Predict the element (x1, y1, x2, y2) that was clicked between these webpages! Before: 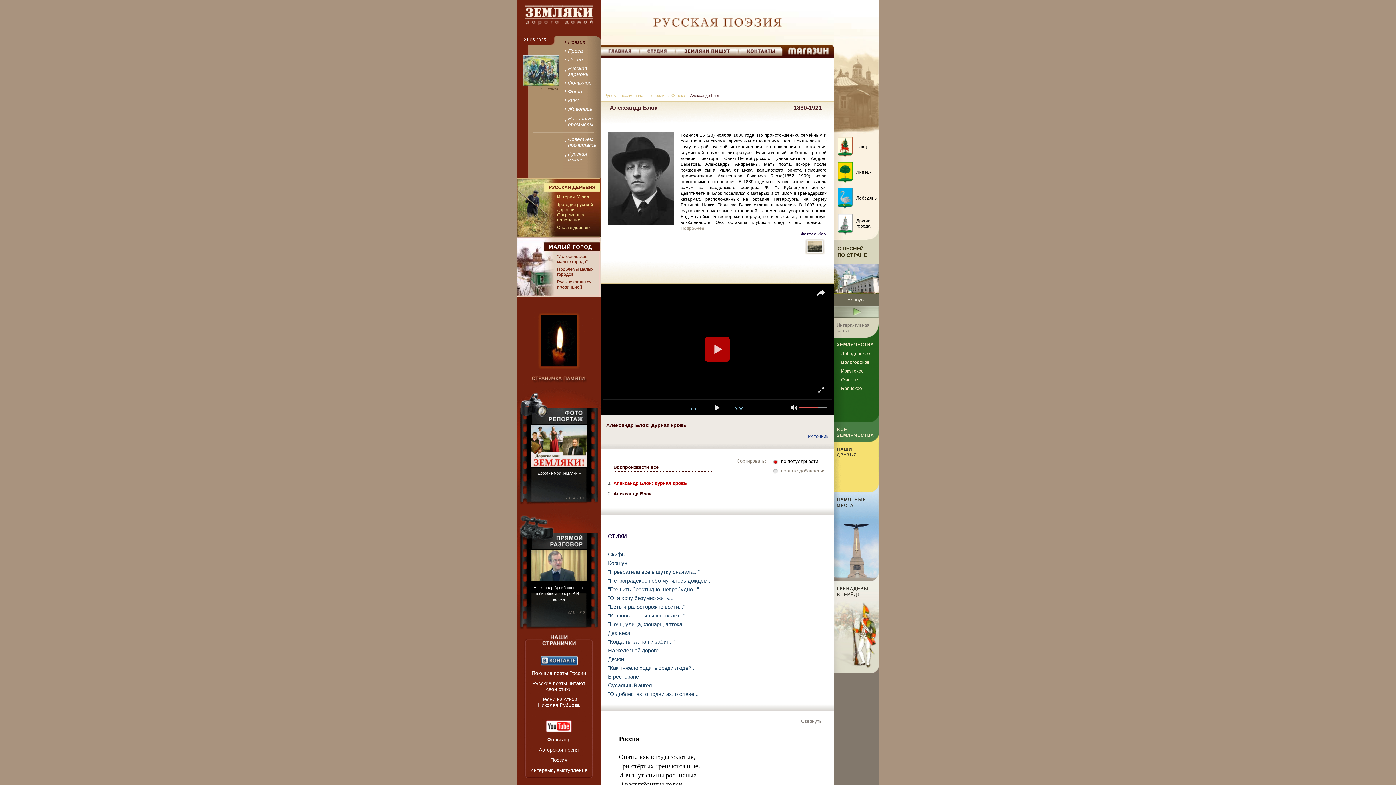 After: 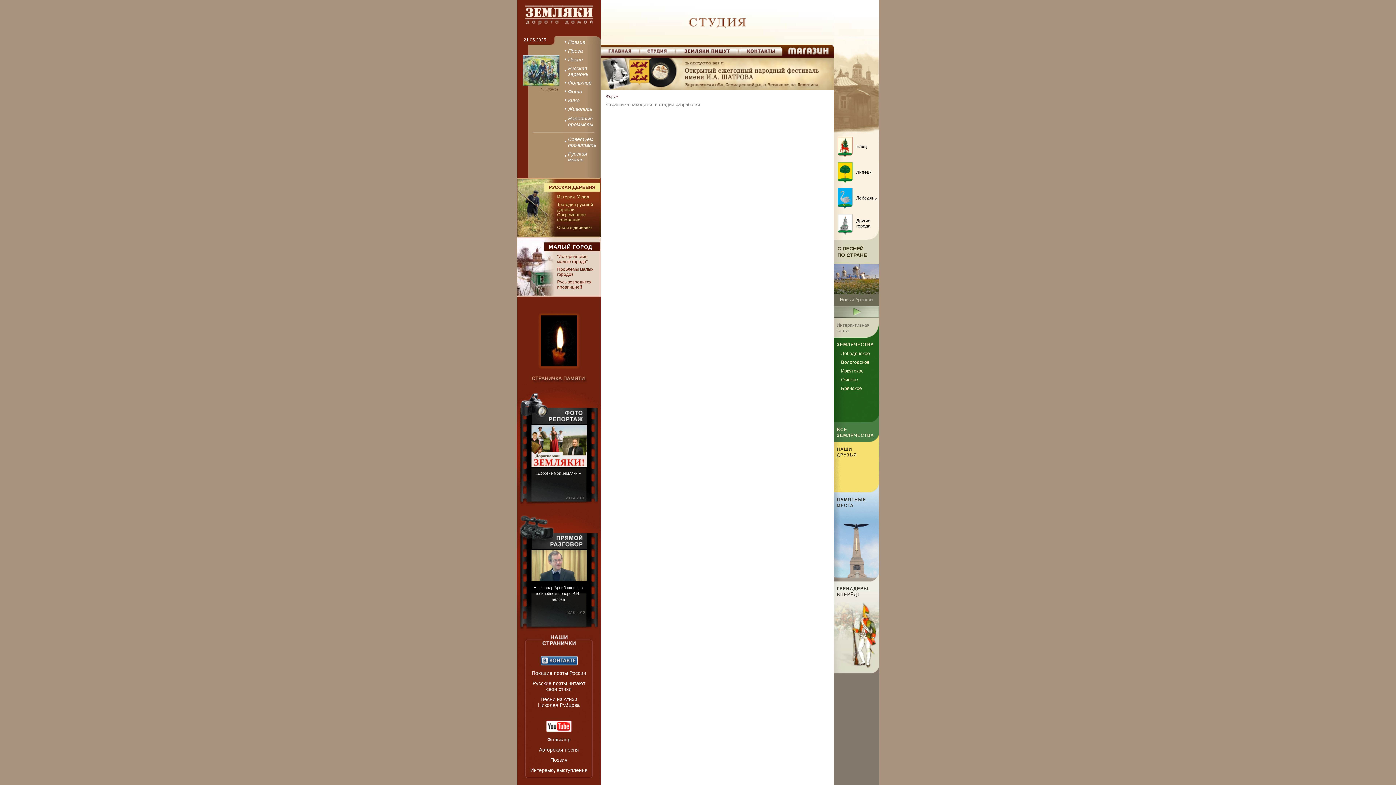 Action: bbox: (641, 47, 673, 54)